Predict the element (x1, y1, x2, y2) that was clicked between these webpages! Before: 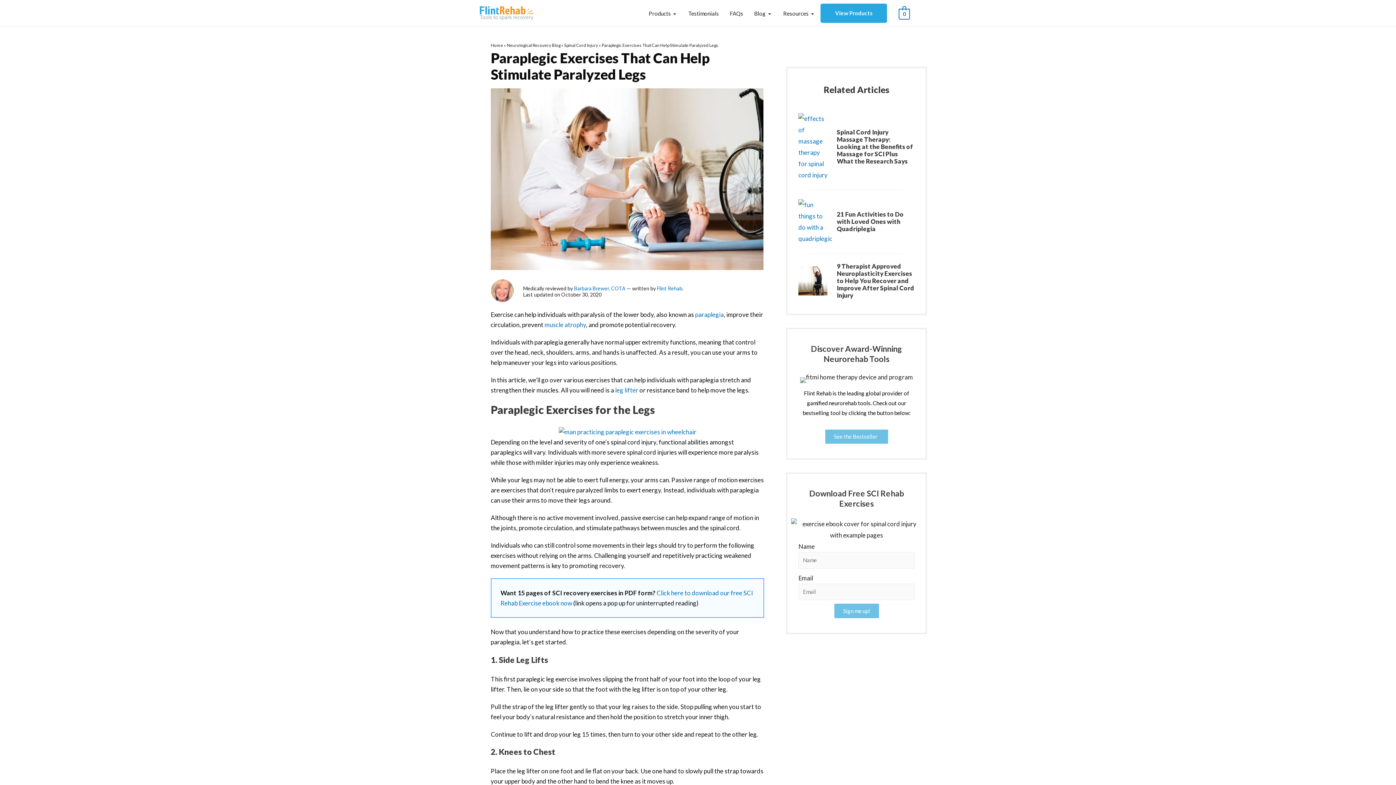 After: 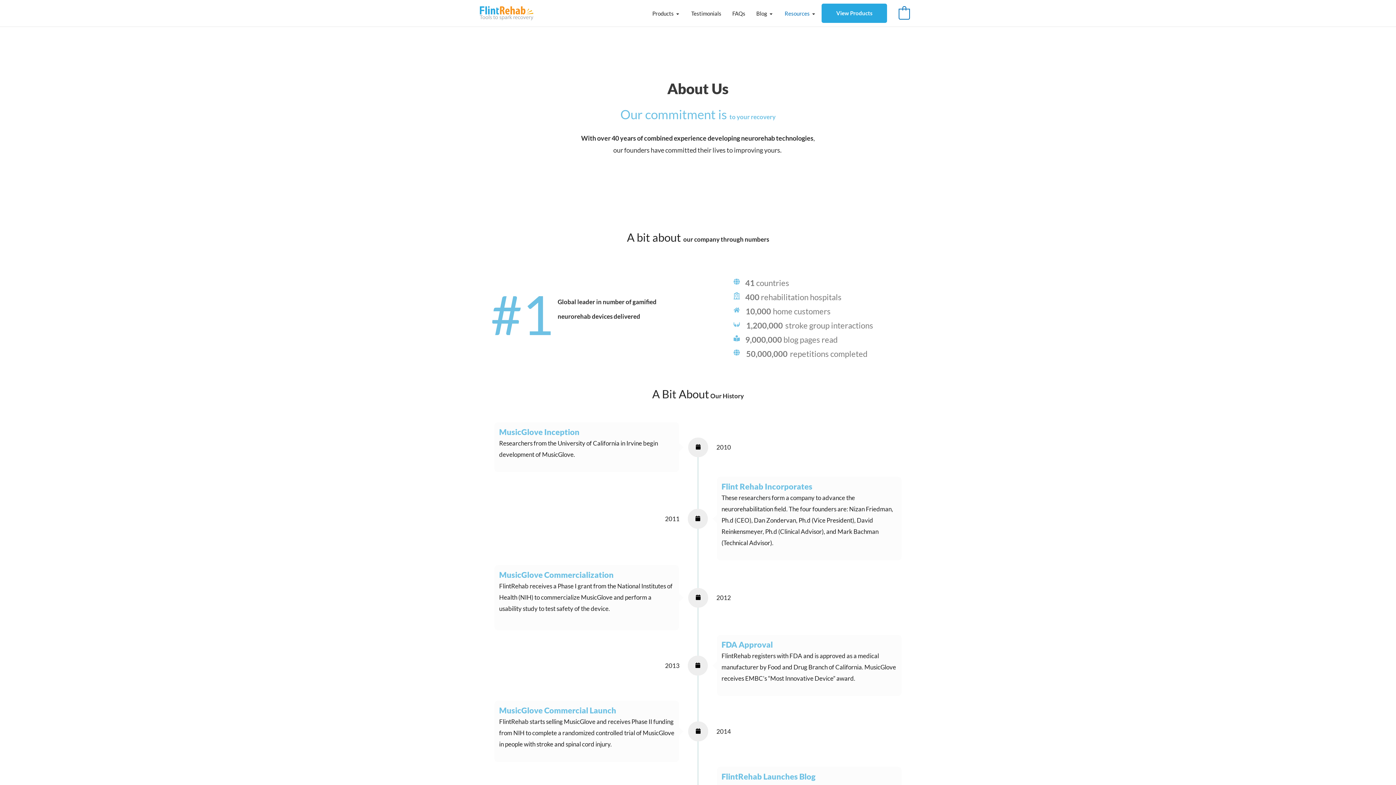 Action: bbox: (657, 285, 682, 291) label: Flint Rehab